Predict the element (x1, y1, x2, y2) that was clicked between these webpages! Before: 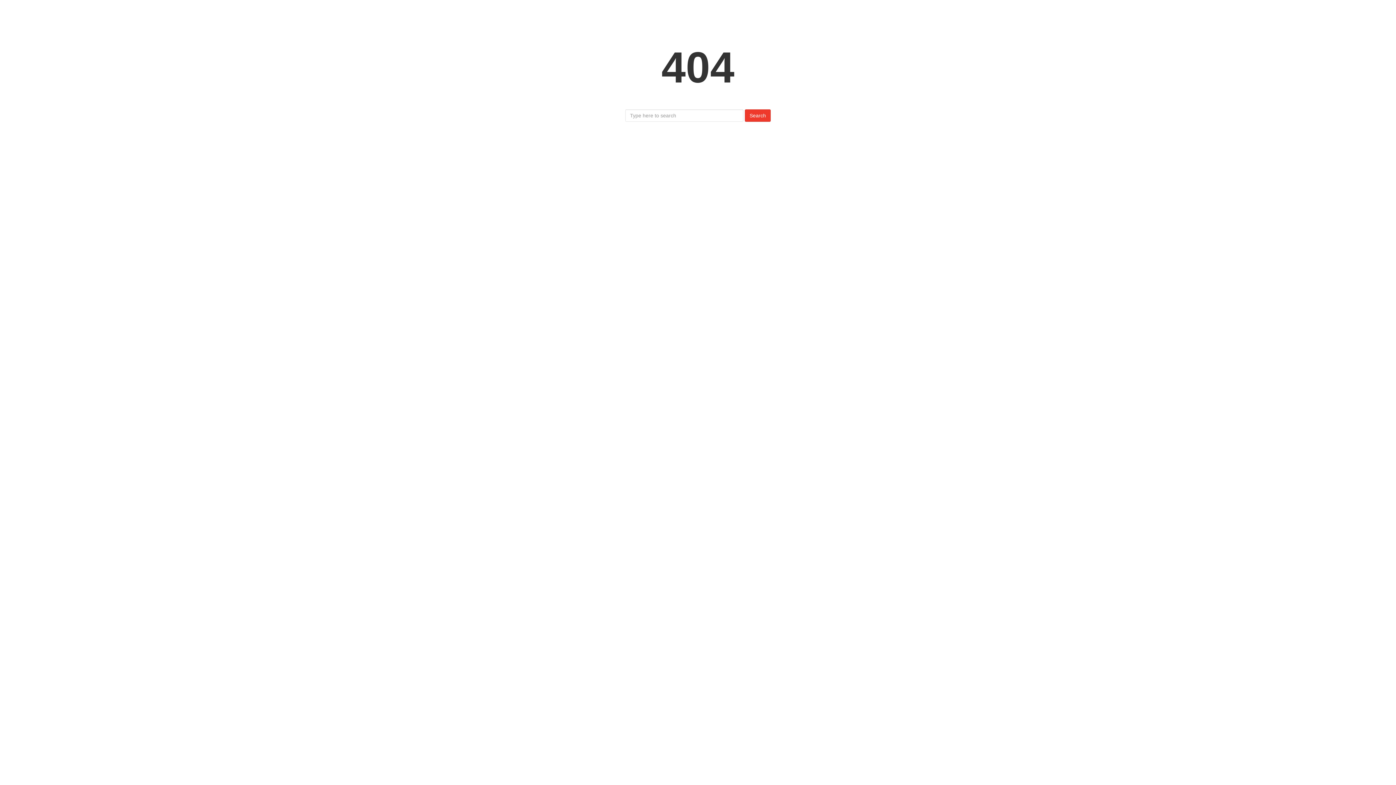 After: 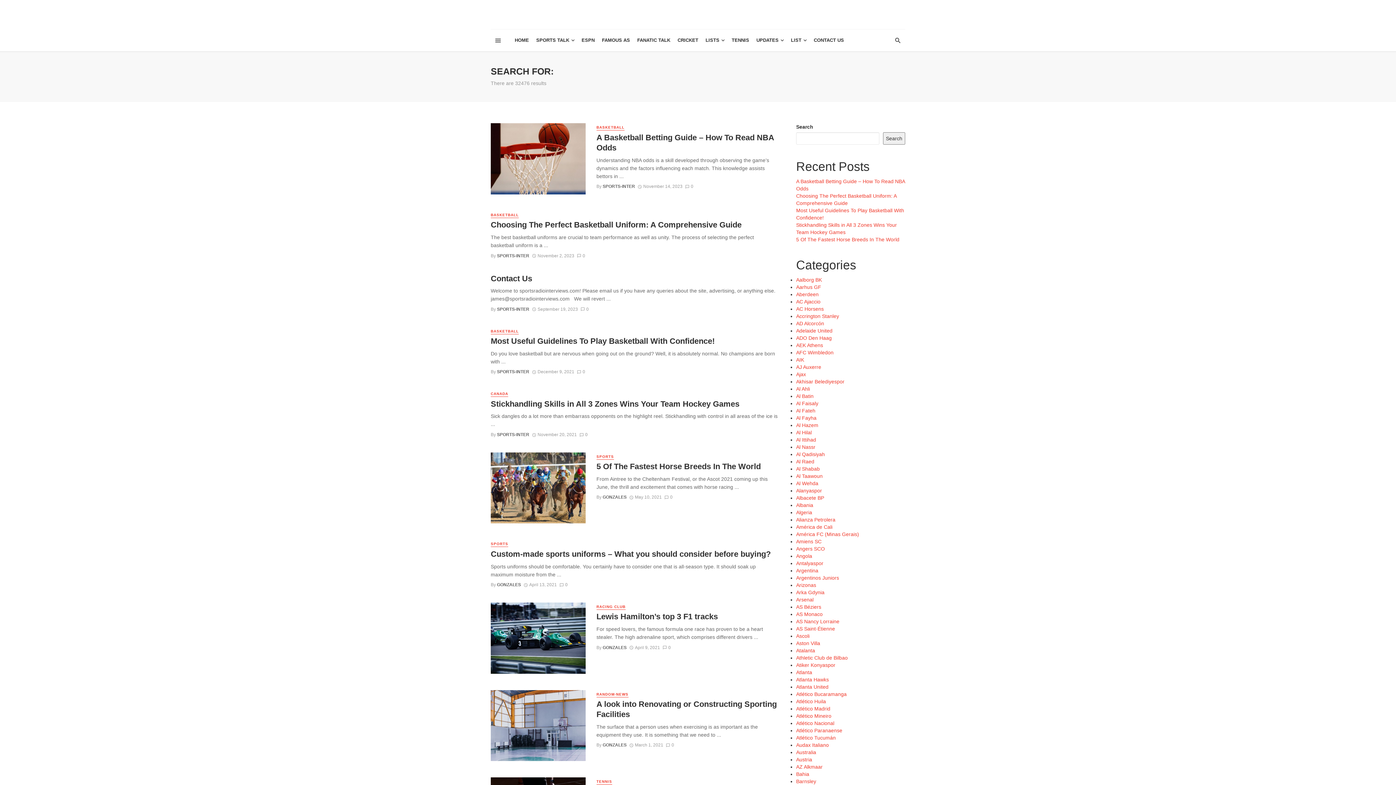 Action: bbox: (745, 109, 770, 121) label: Search